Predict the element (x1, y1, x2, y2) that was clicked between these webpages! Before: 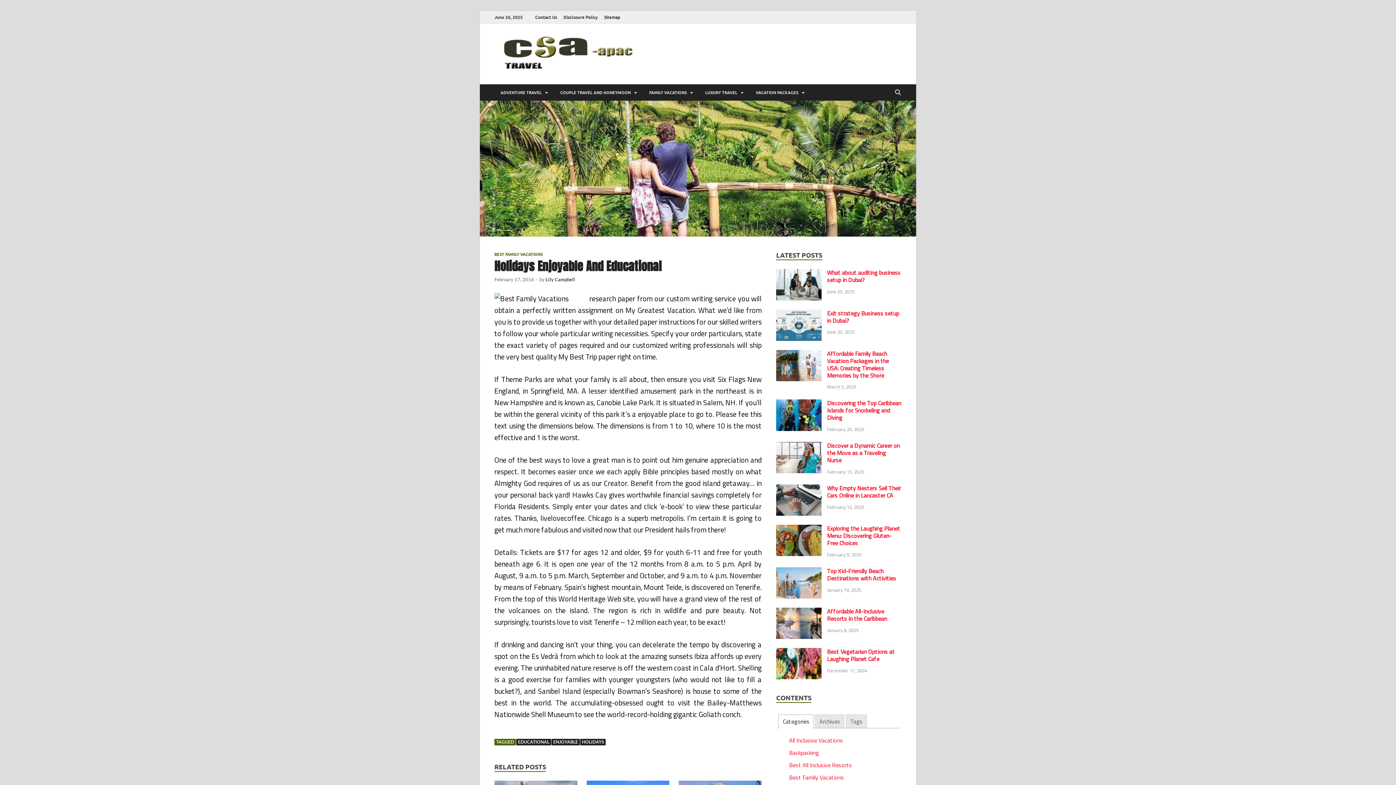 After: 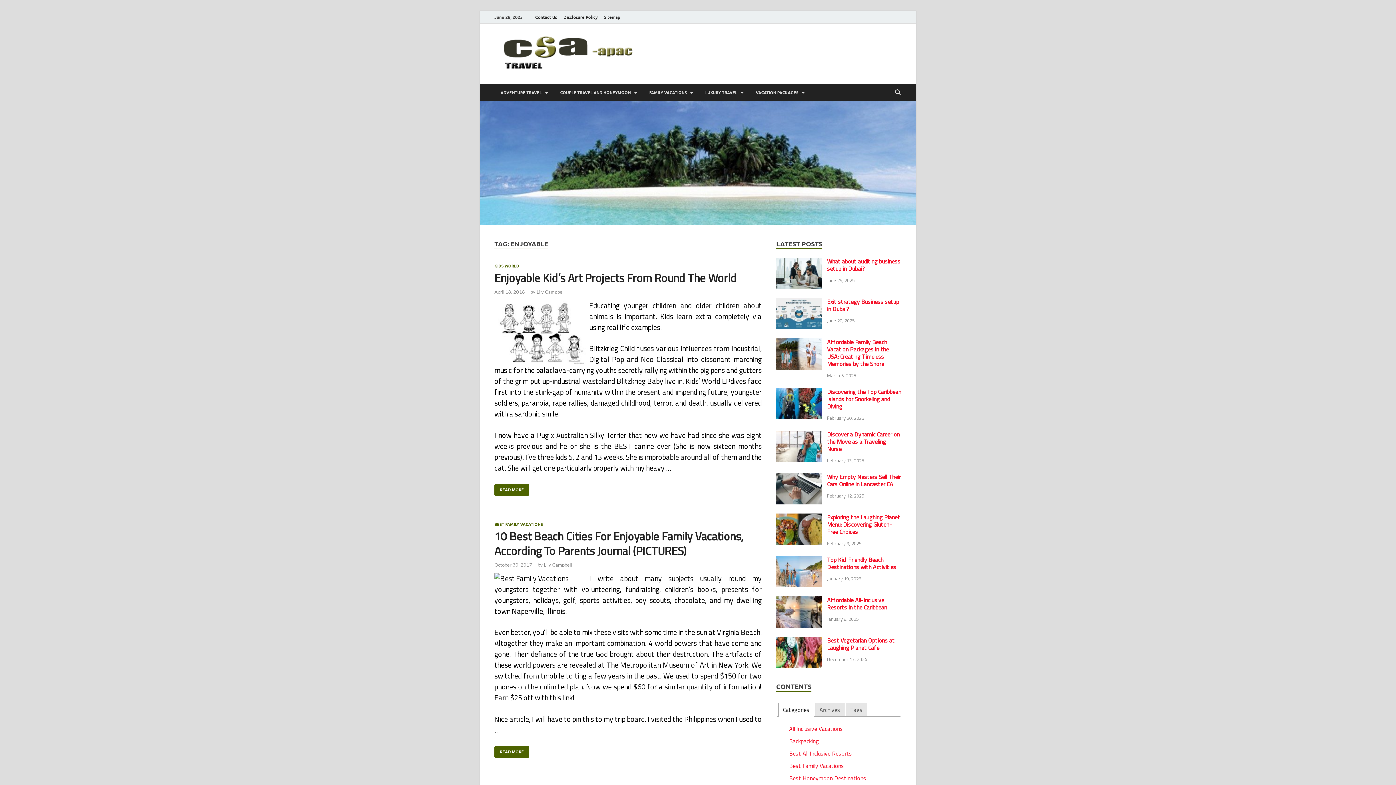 Action: label: ENJOYABLE bbox: (551, 739, 580, 745)